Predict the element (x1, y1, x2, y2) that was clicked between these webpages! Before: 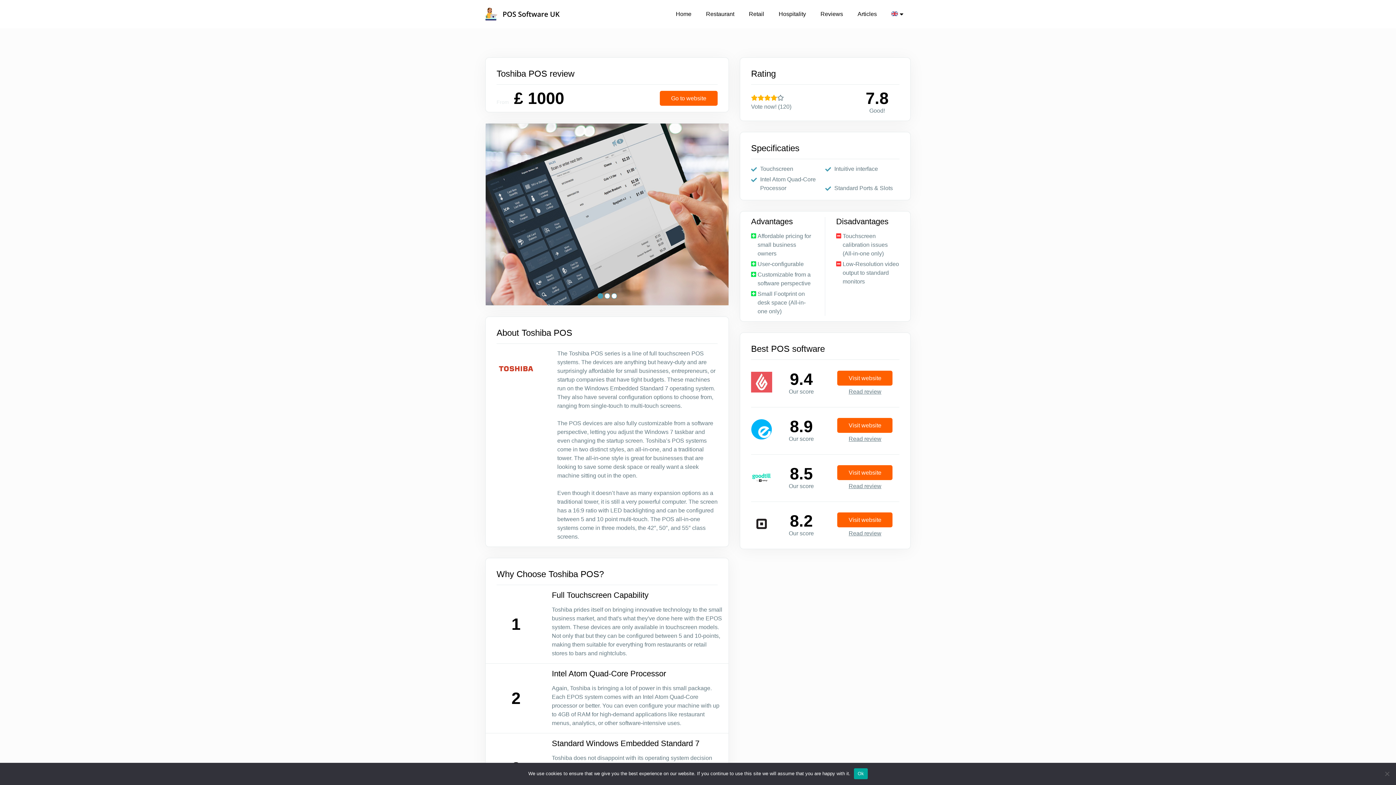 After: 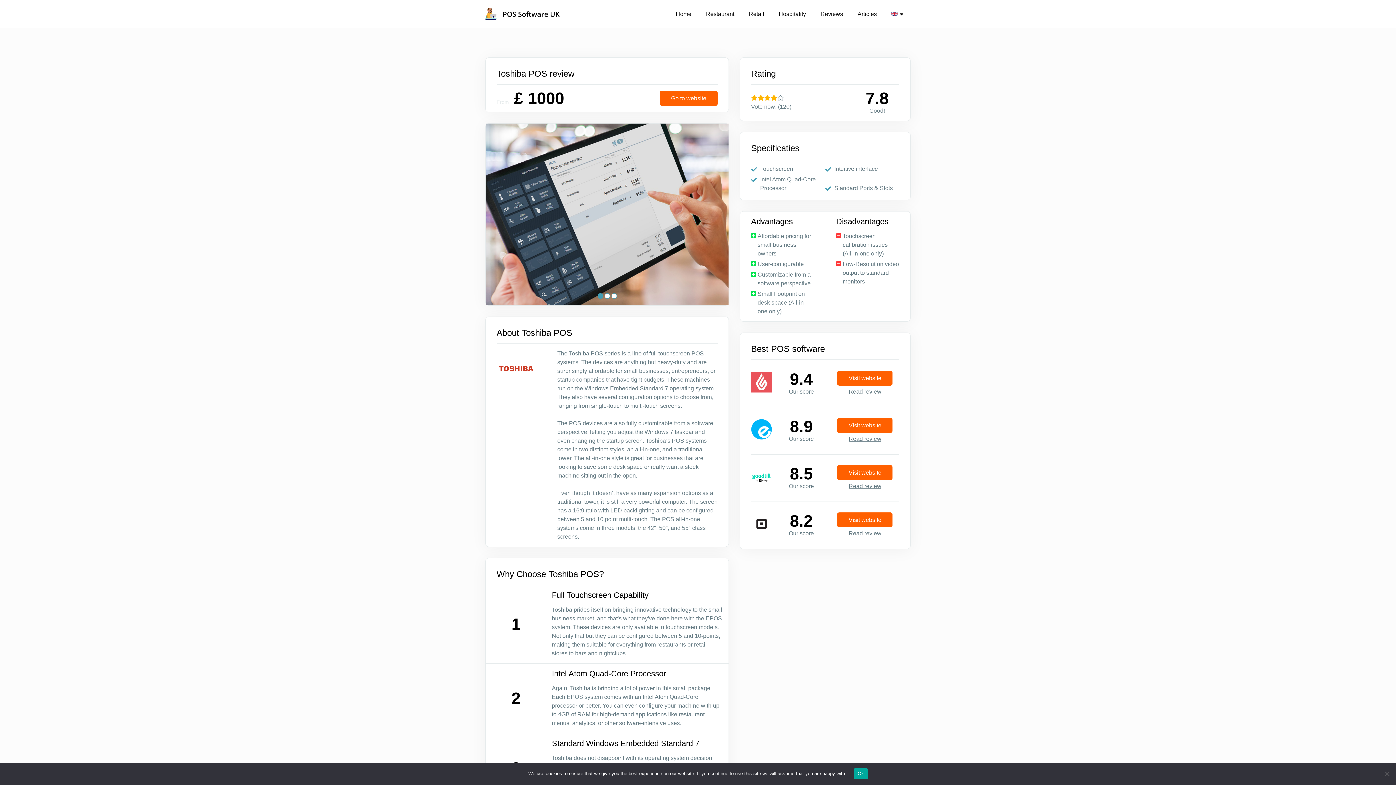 Action: bbox: (597, 293, 603, 298) label: 1 of 3